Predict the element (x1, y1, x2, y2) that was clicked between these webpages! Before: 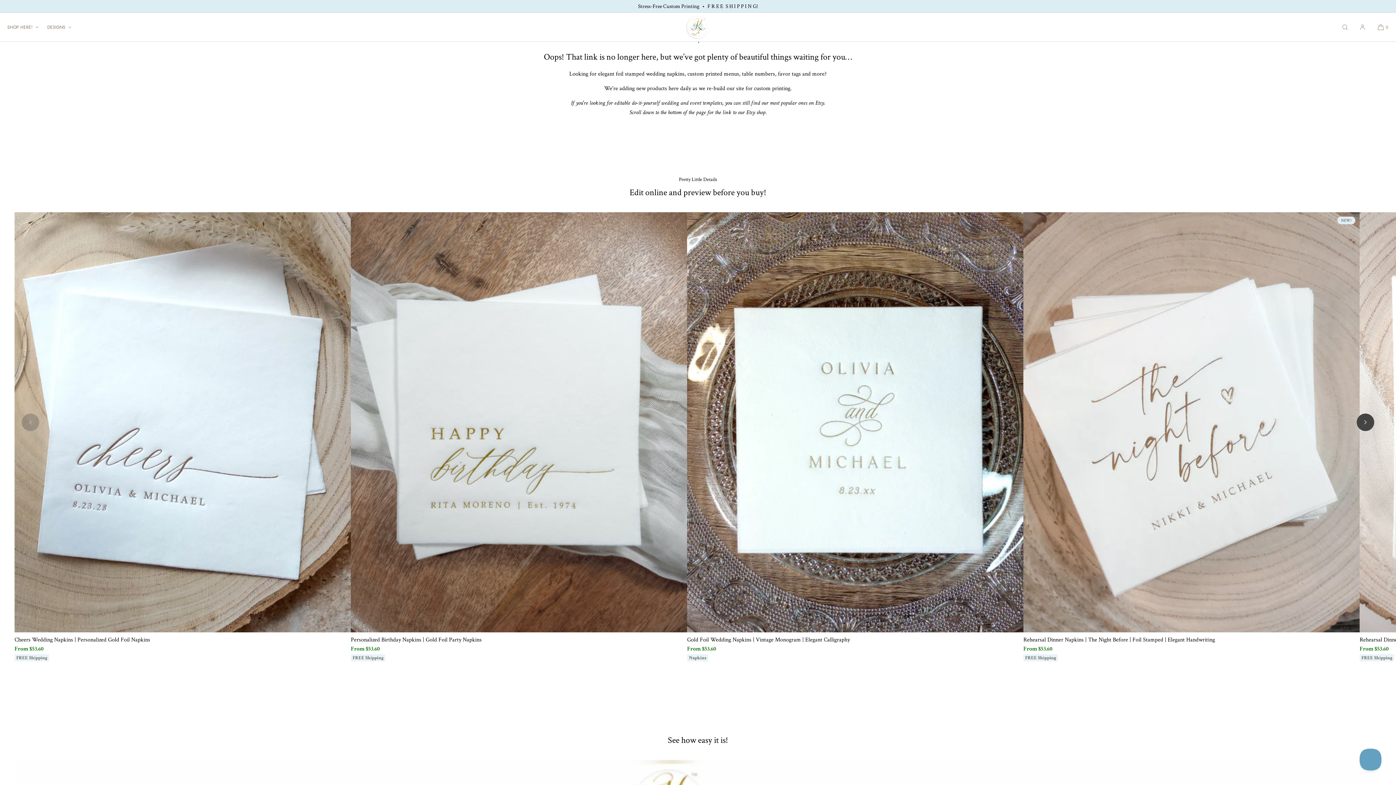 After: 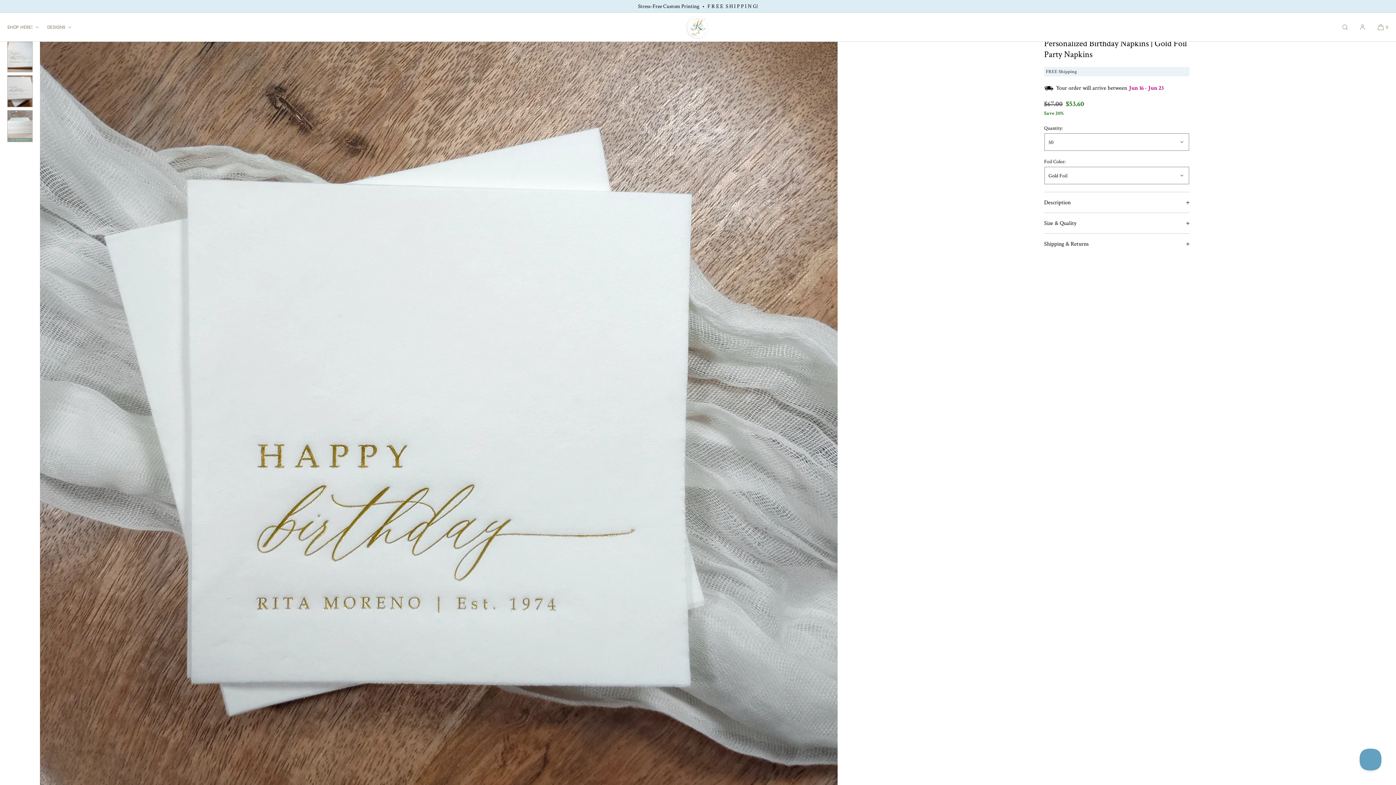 Action: bbox: (350, 632, 687, 665) label: Personalized Birthday Napkins | Gold Foil Party Napkins
Regular price
Sale price
From $53.60
FREE Shipping